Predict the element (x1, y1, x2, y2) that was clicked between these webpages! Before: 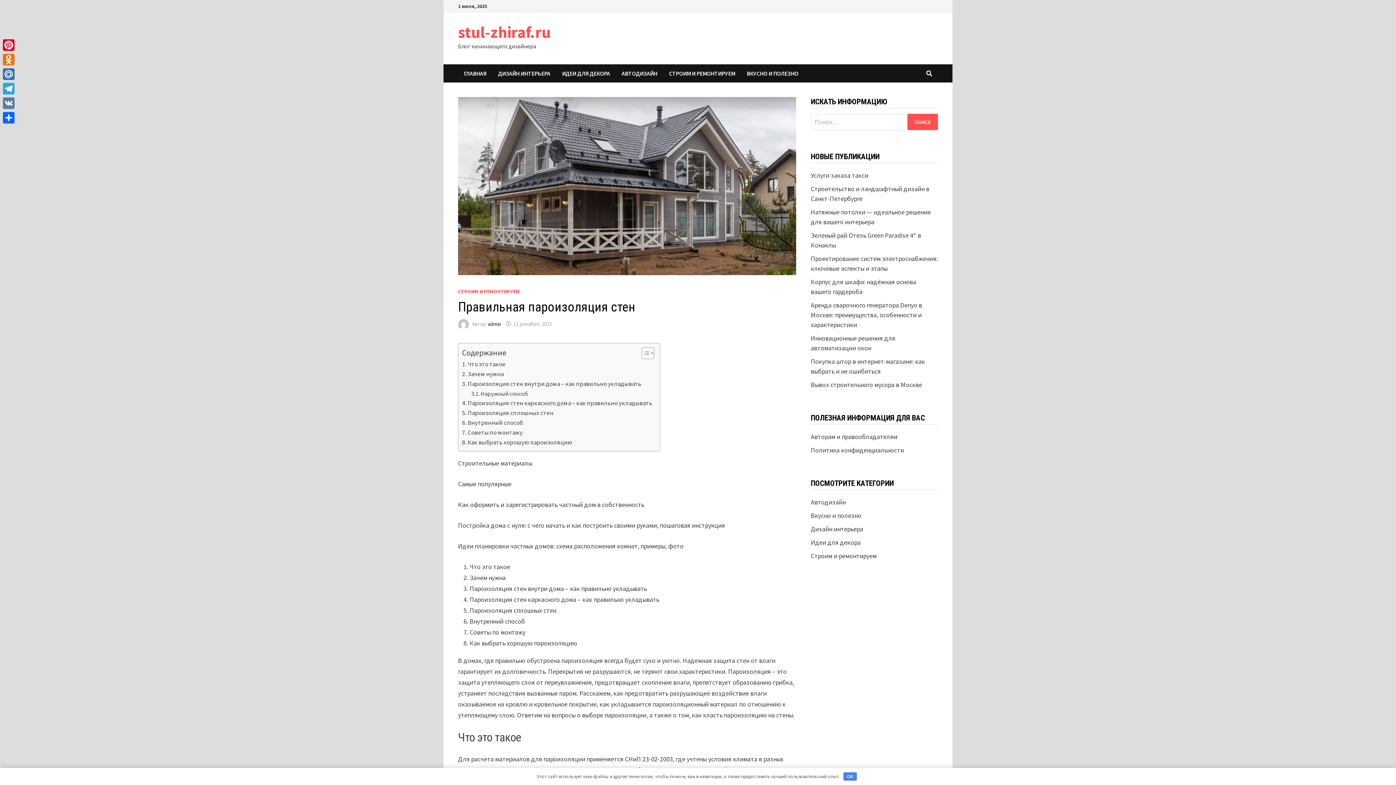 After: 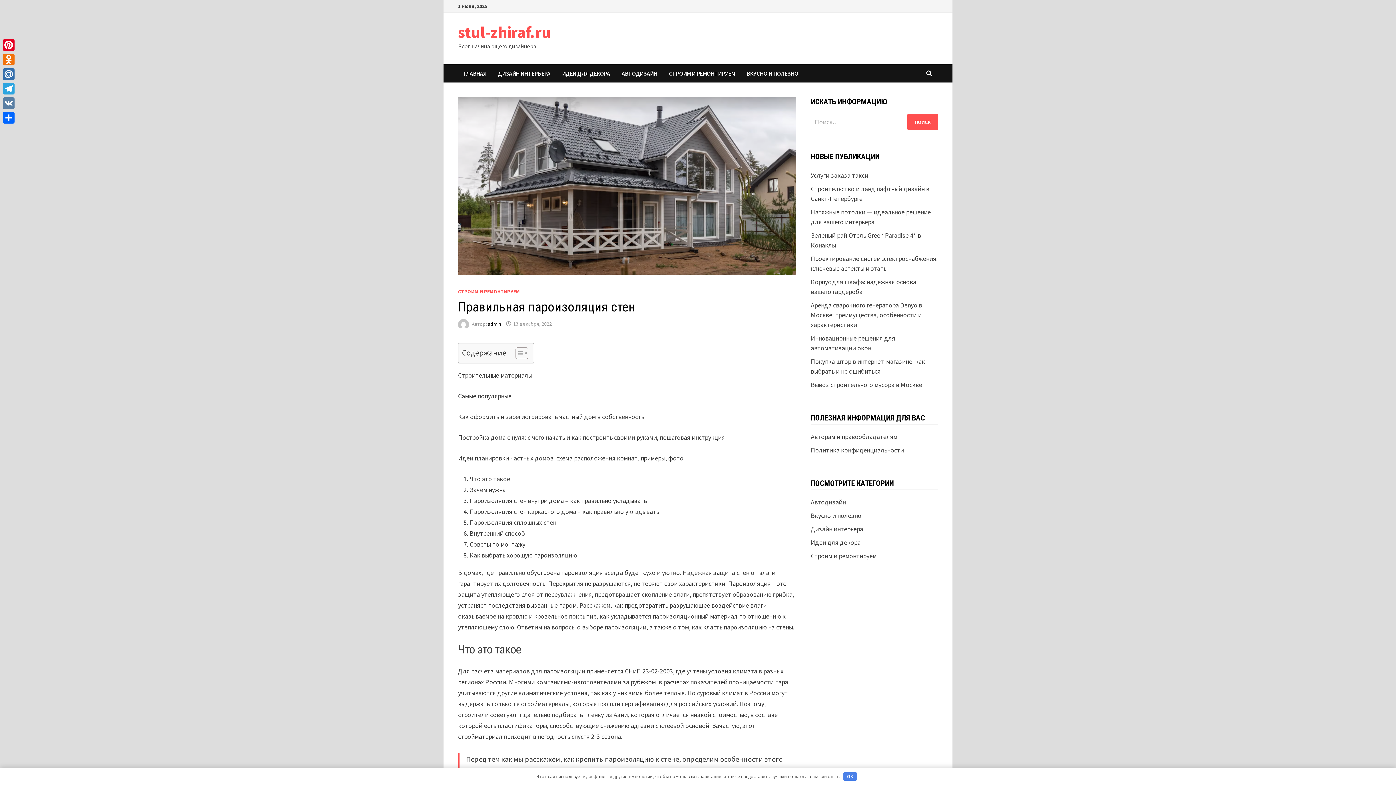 Action: bbox: (636, 347, 652, 359)